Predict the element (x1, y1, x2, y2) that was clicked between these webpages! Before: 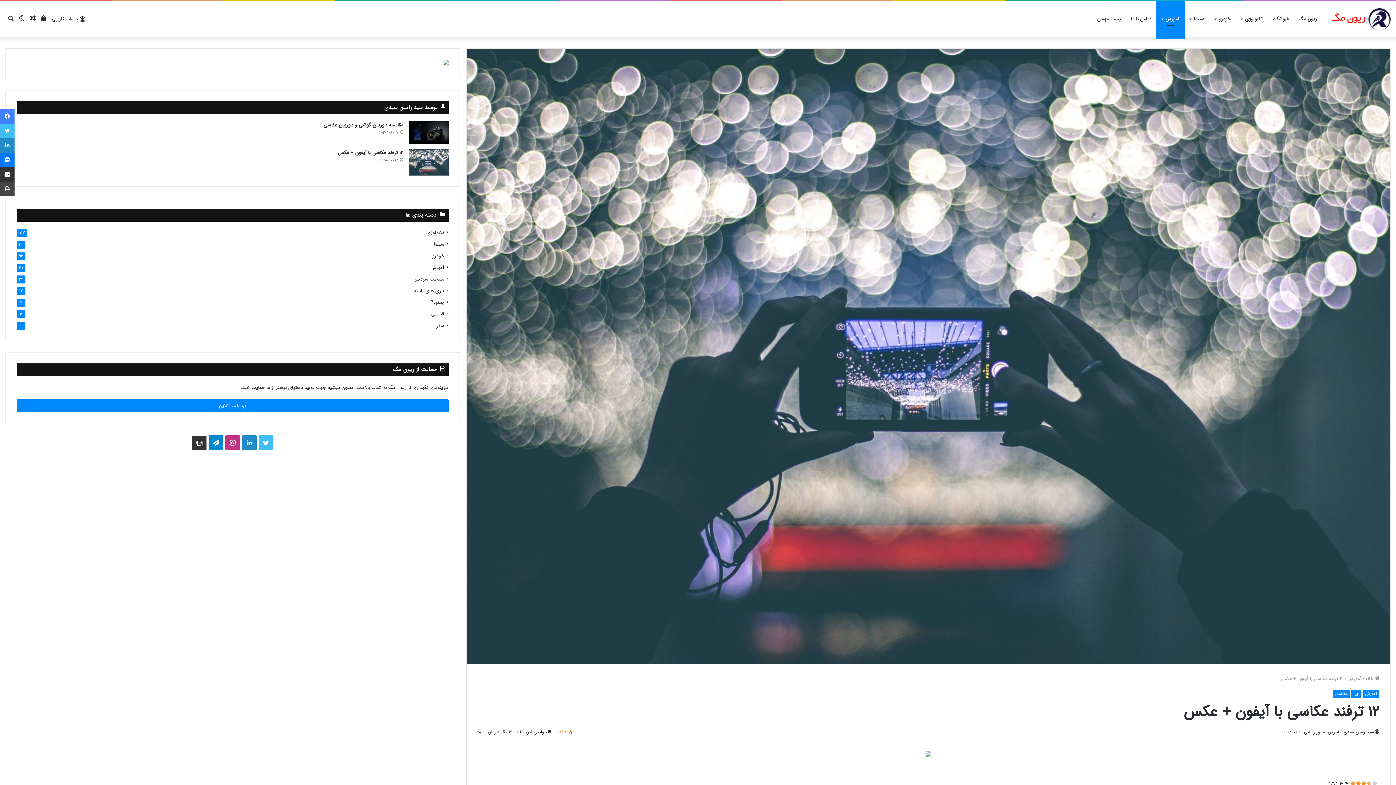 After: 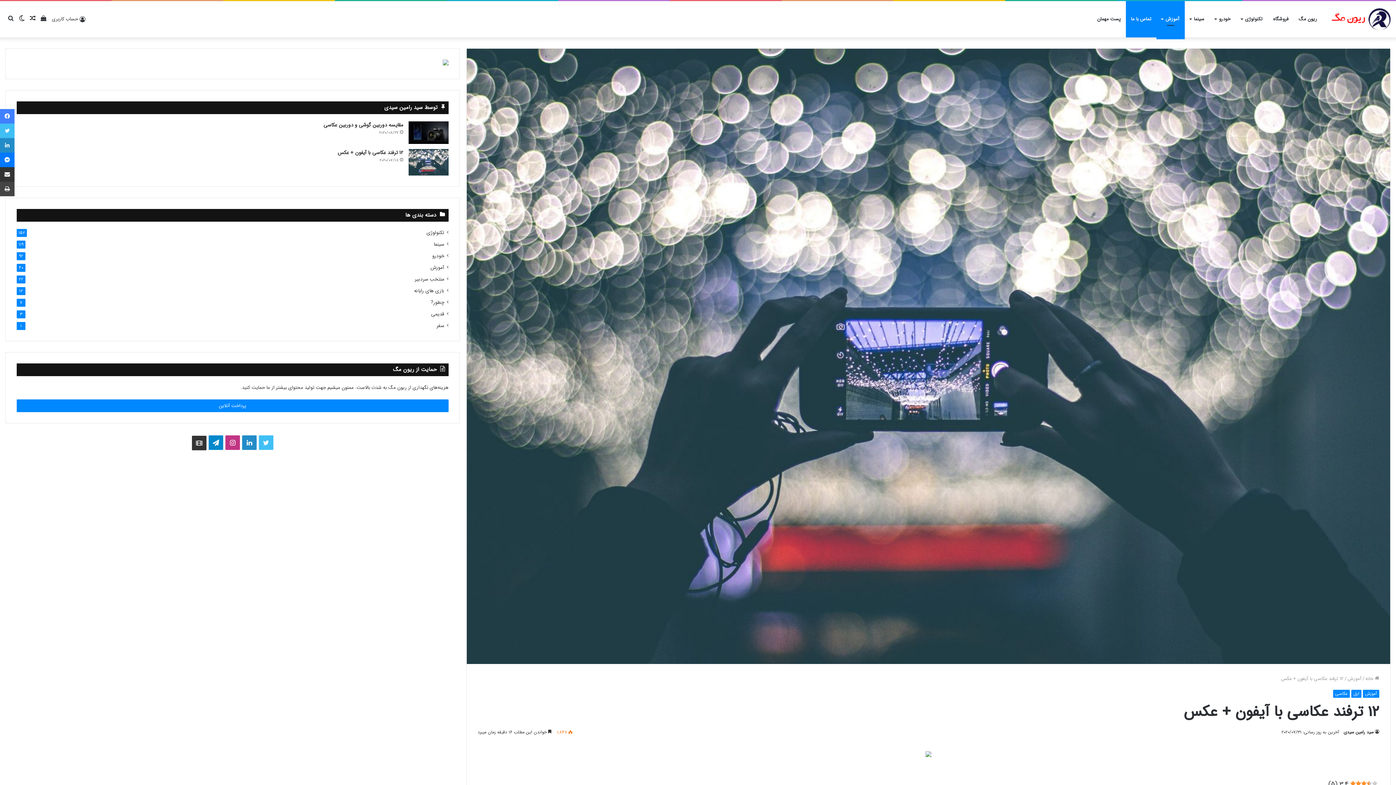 Action: label: تماس با ما bbox: (1126, 1, 1156, 37)